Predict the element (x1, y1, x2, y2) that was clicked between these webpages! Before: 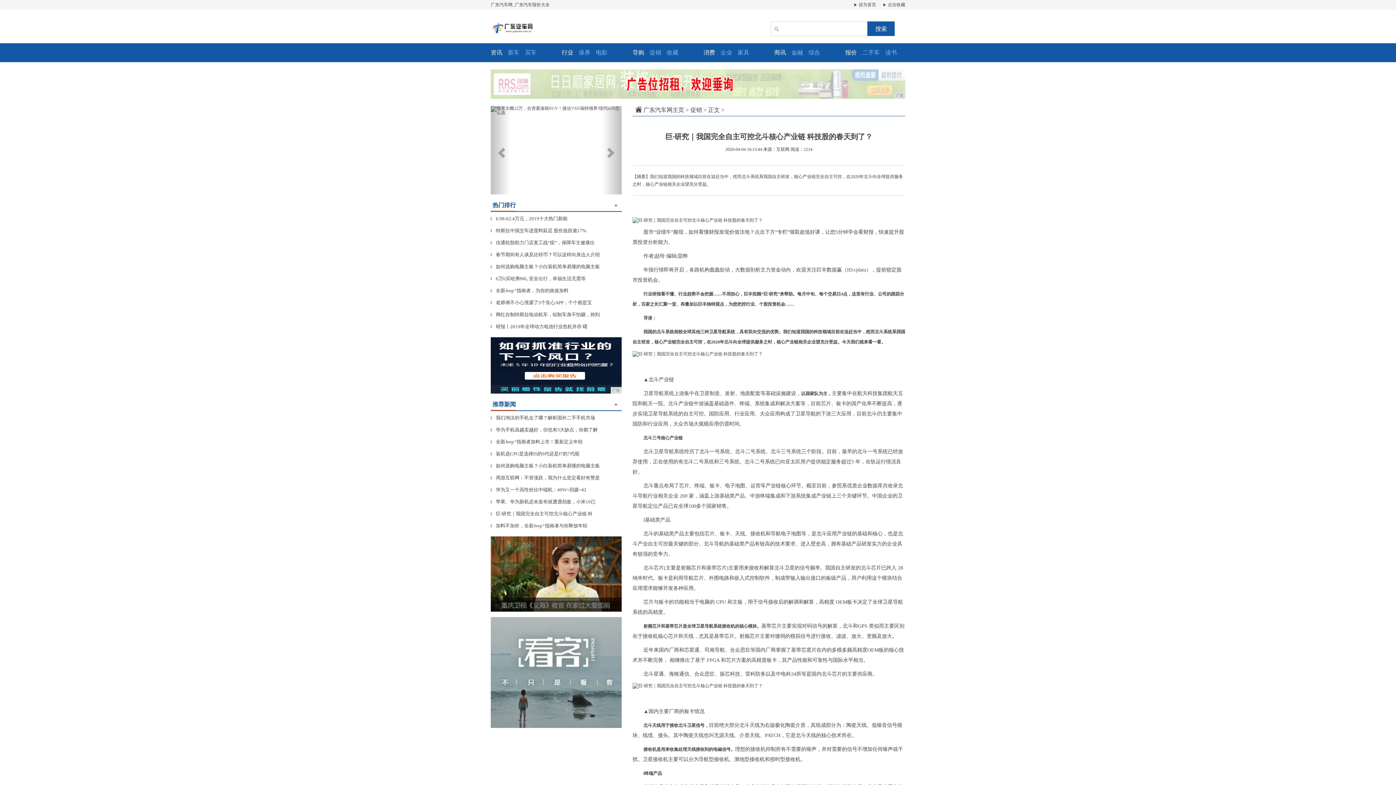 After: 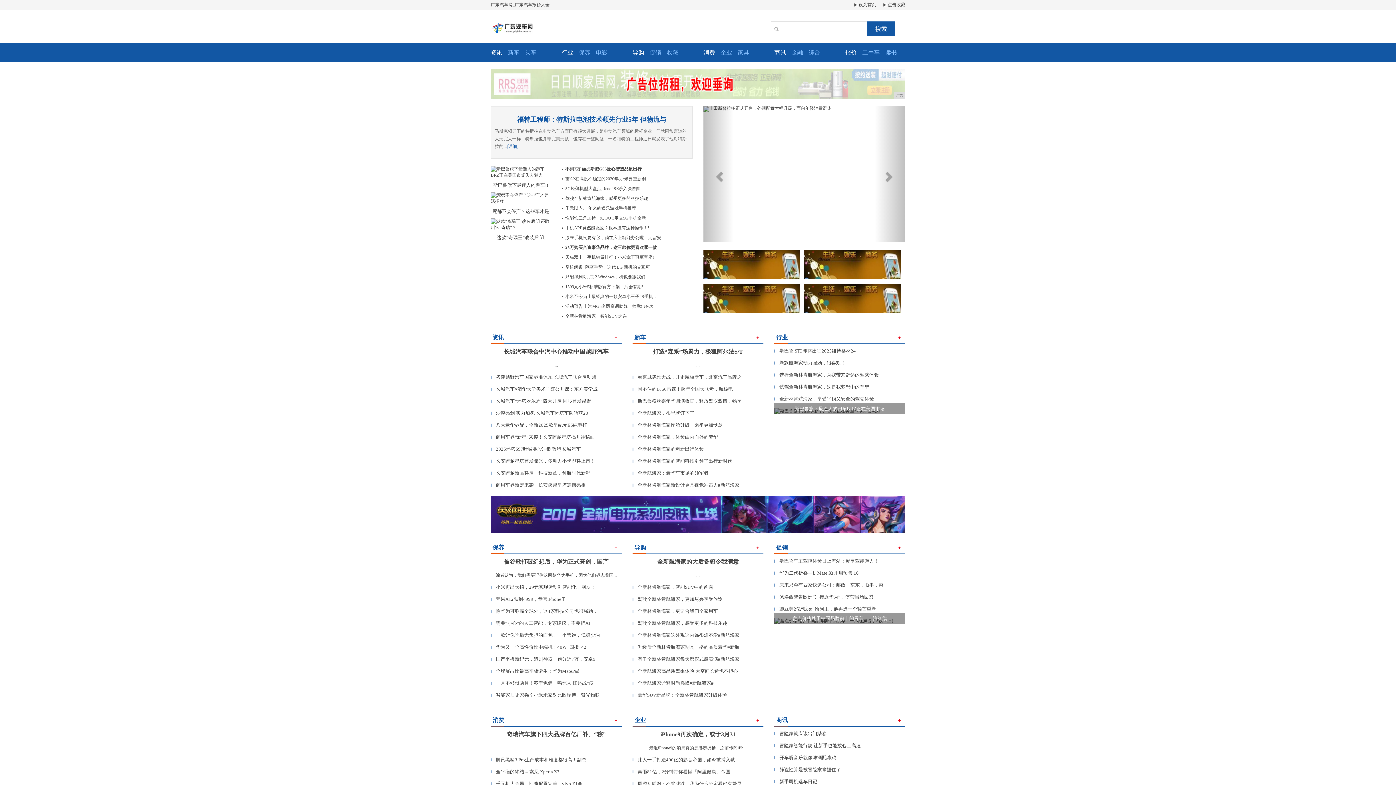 Action: bbox: (853, 2, 876, 7) label:  设为首页